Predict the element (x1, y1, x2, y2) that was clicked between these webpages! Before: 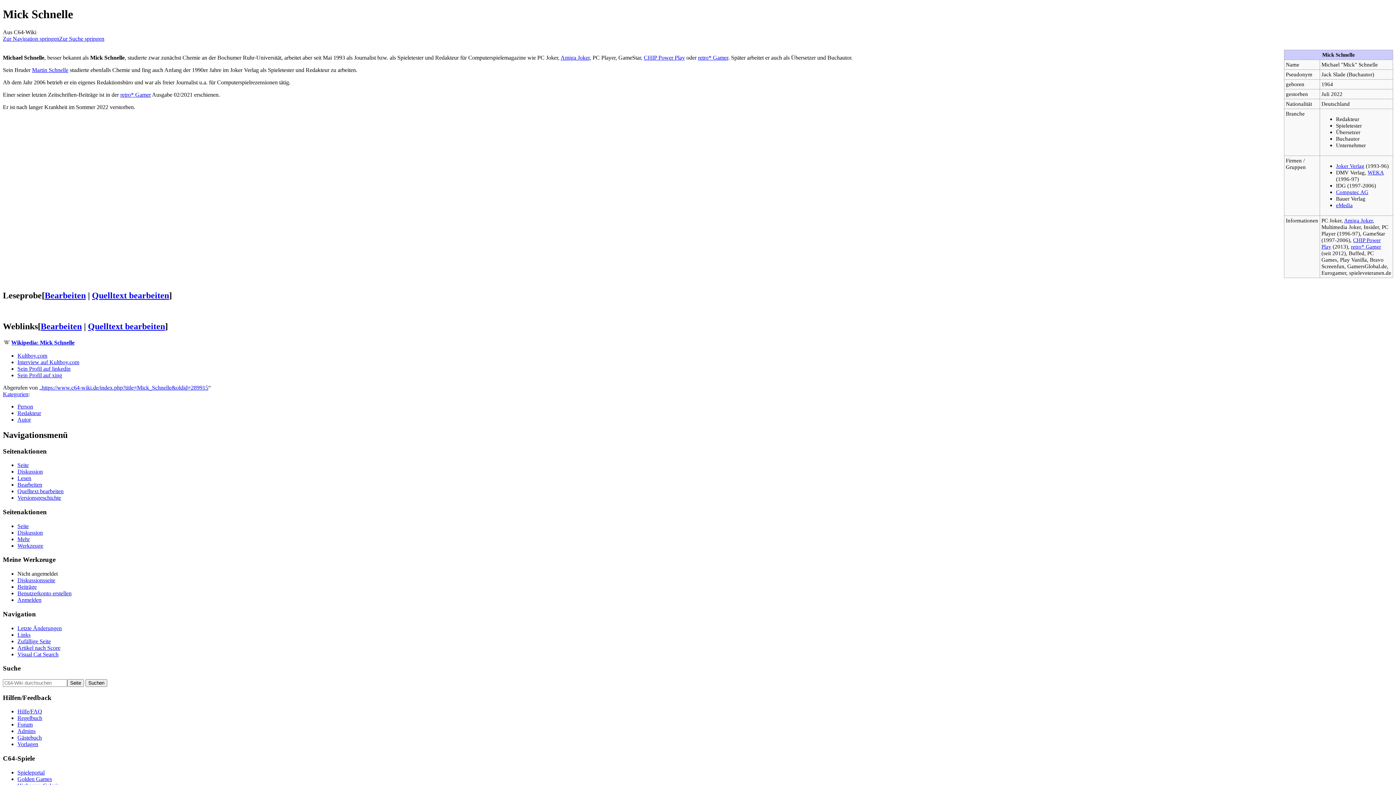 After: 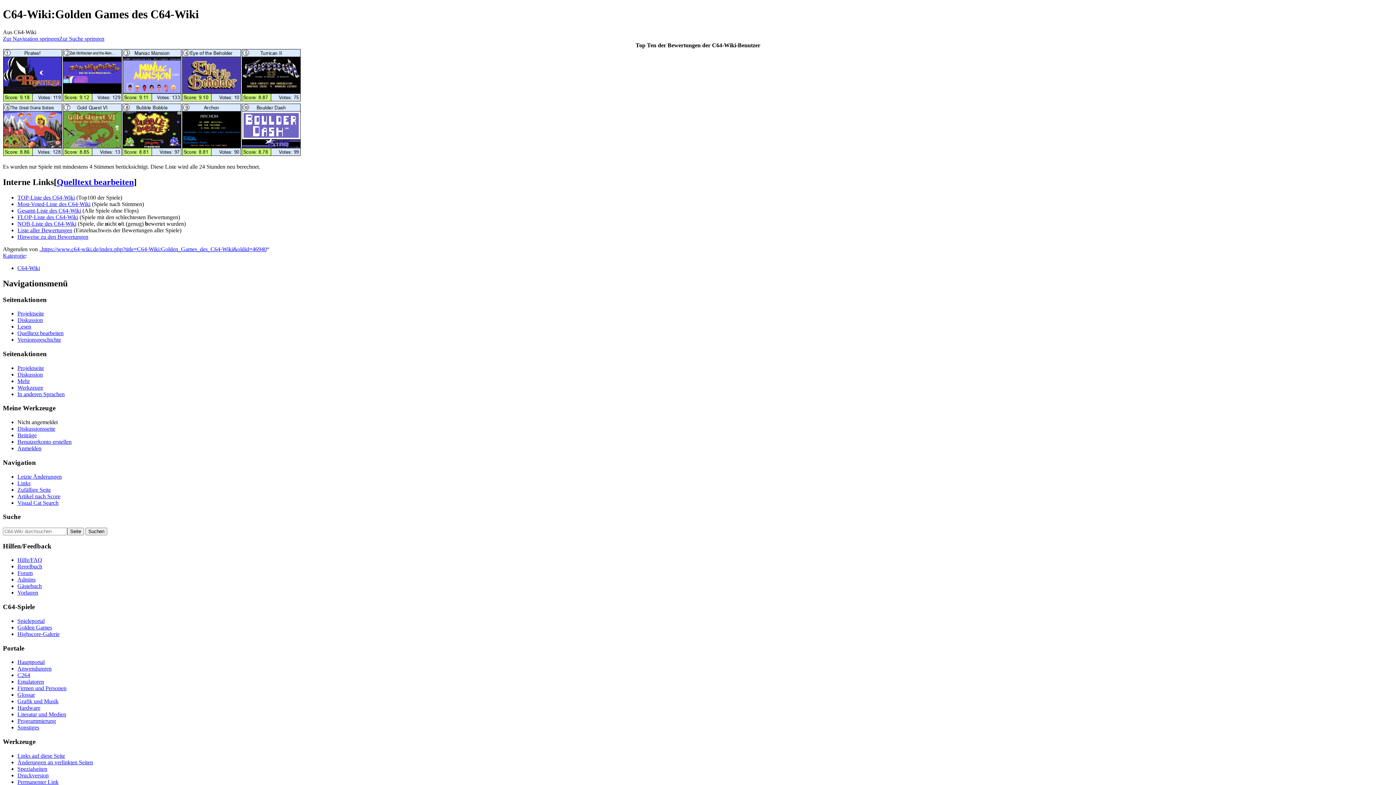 Action: label: Golden Games bbox: (17, 776, 52, 782)